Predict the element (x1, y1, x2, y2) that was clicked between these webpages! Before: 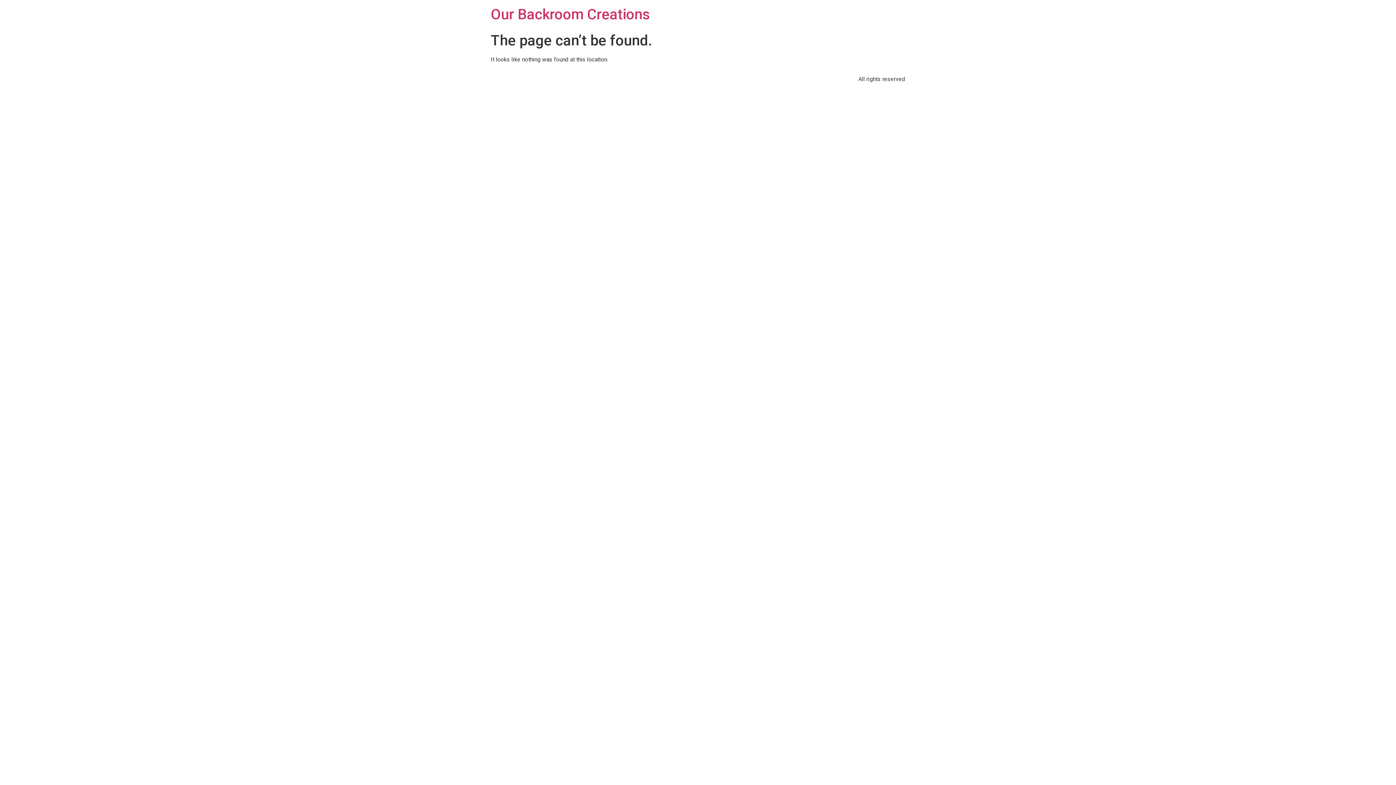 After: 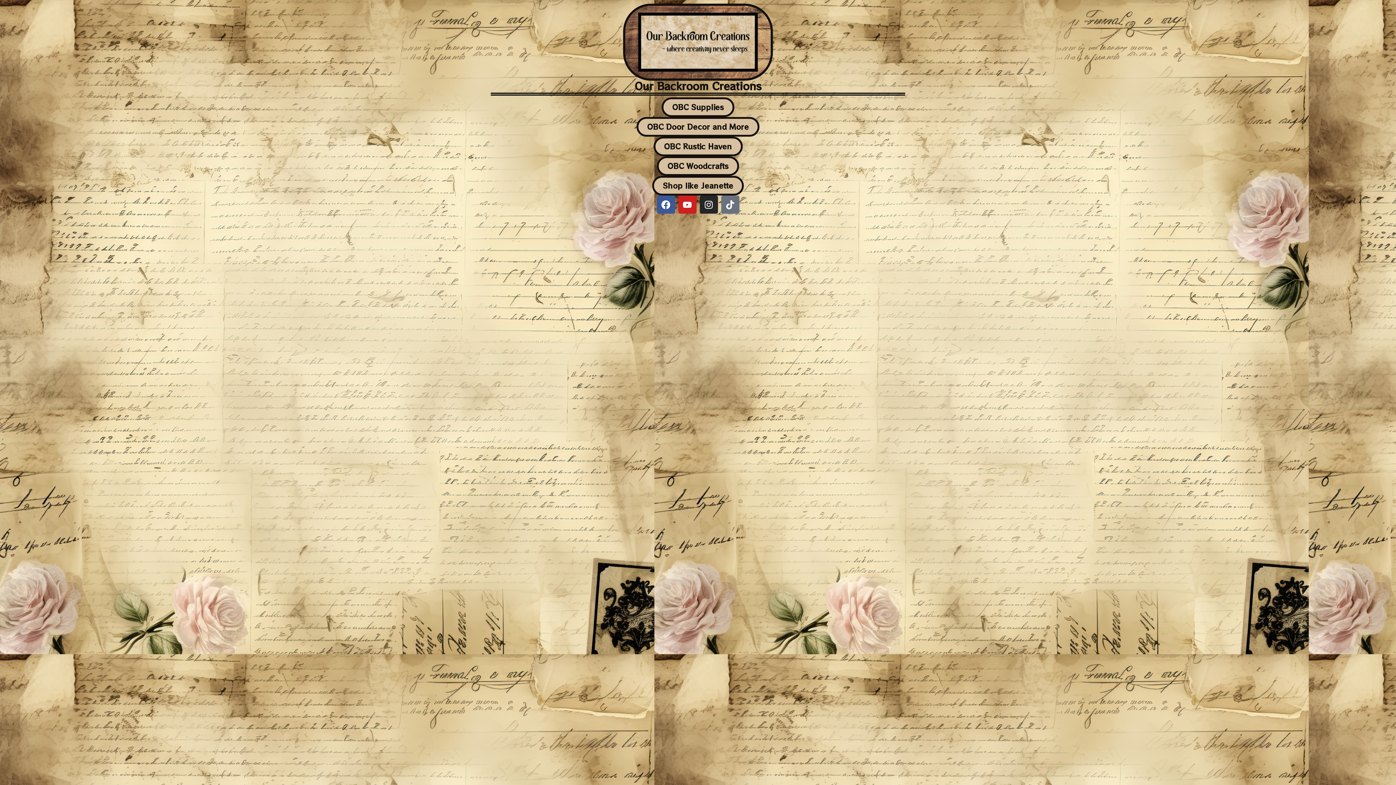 Action: bbox: (490, 5, 650, 22) label: Our Backroom Creations